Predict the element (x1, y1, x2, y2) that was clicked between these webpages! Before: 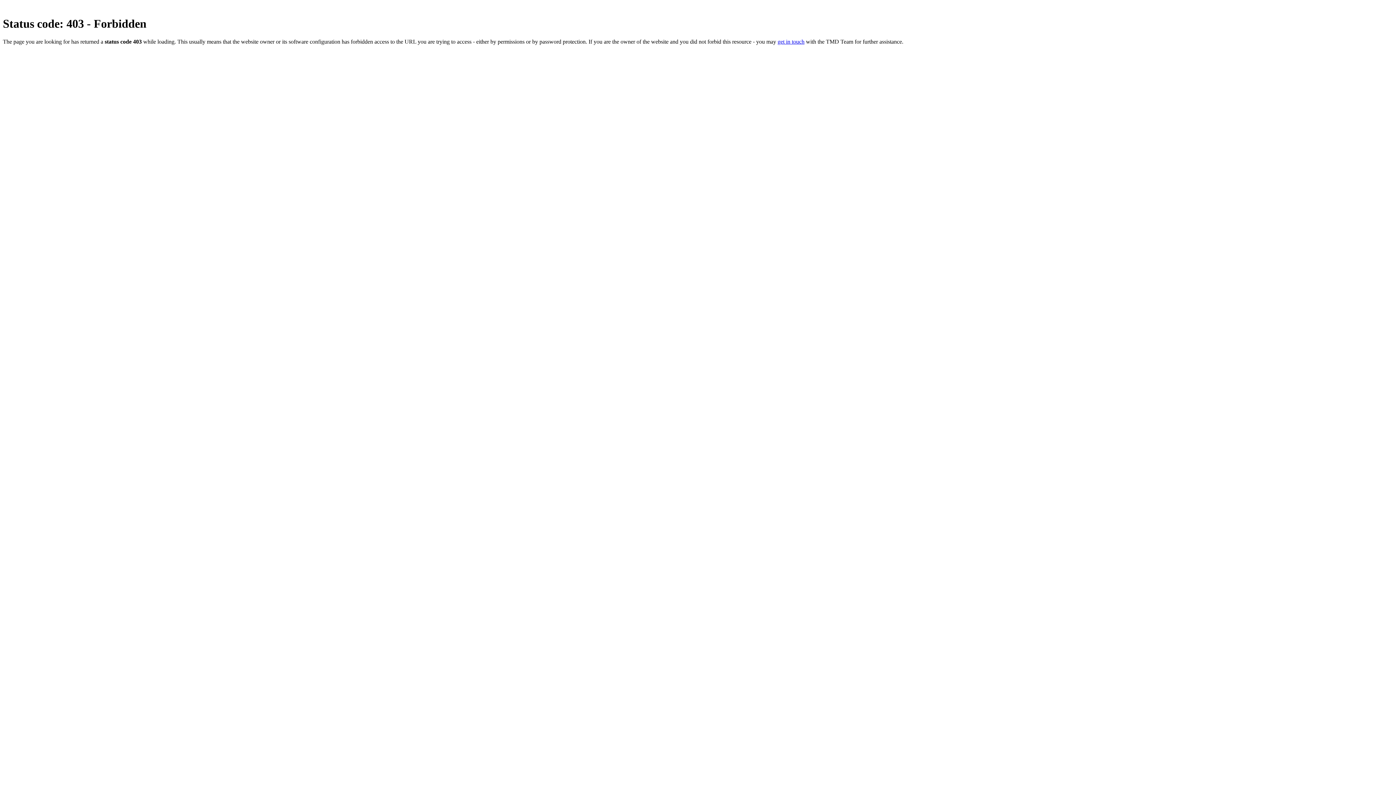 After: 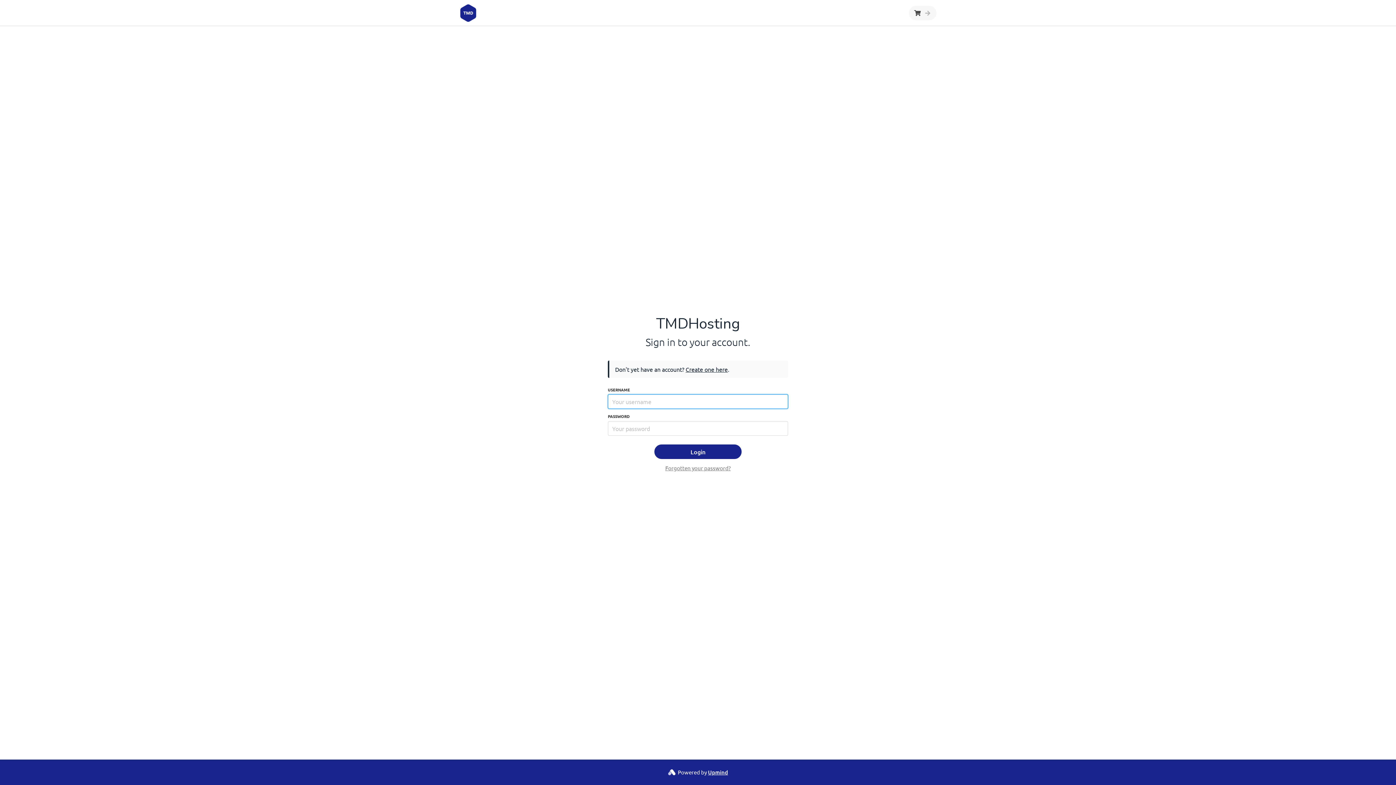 Action: label: get in touch bbox: (777, 38, 804, 44)